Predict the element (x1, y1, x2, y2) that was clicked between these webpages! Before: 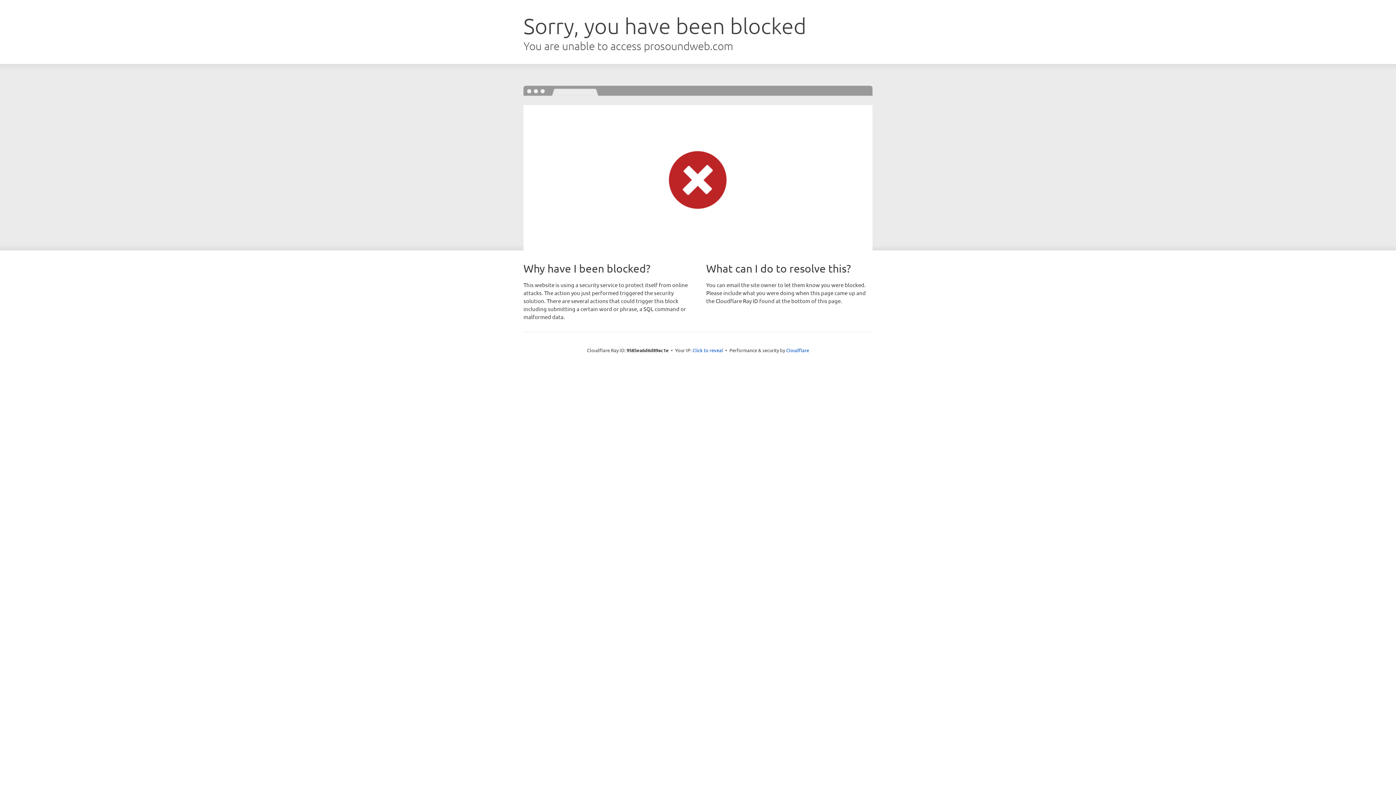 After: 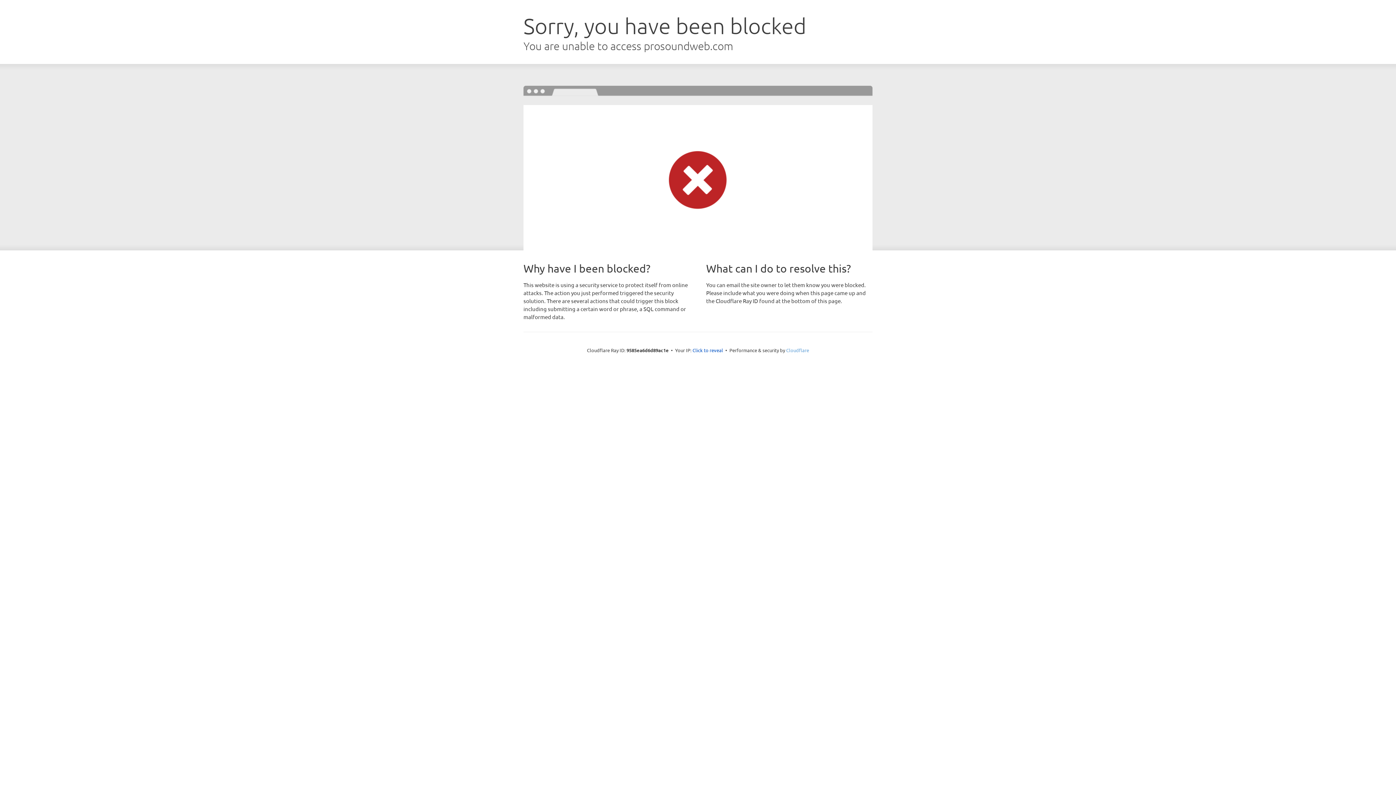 Action: label: Cloudflare bbox: (786, 347, 809, 353)